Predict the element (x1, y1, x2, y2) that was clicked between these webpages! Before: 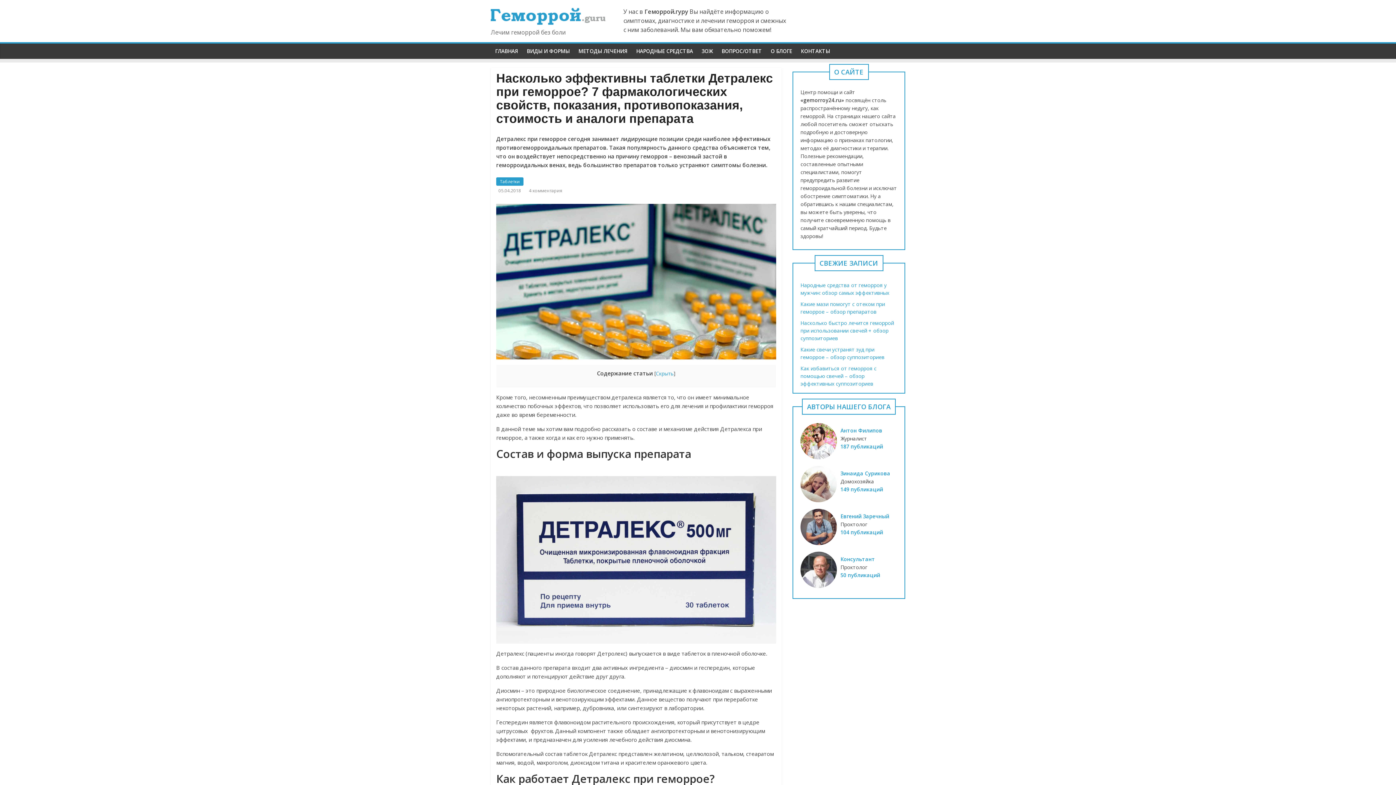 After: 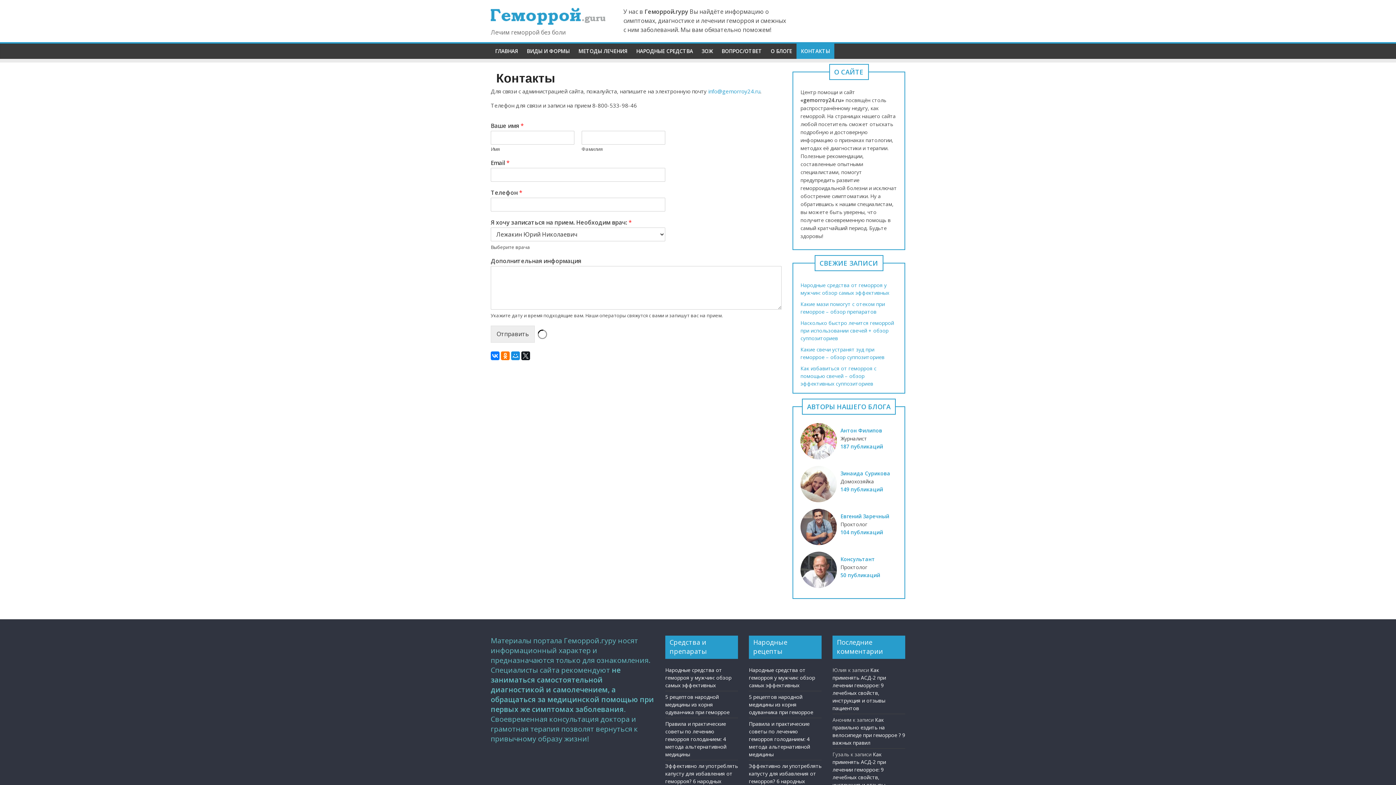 Action: bbox: (796, 43, 834, 58) label: КОНТАКТЫ